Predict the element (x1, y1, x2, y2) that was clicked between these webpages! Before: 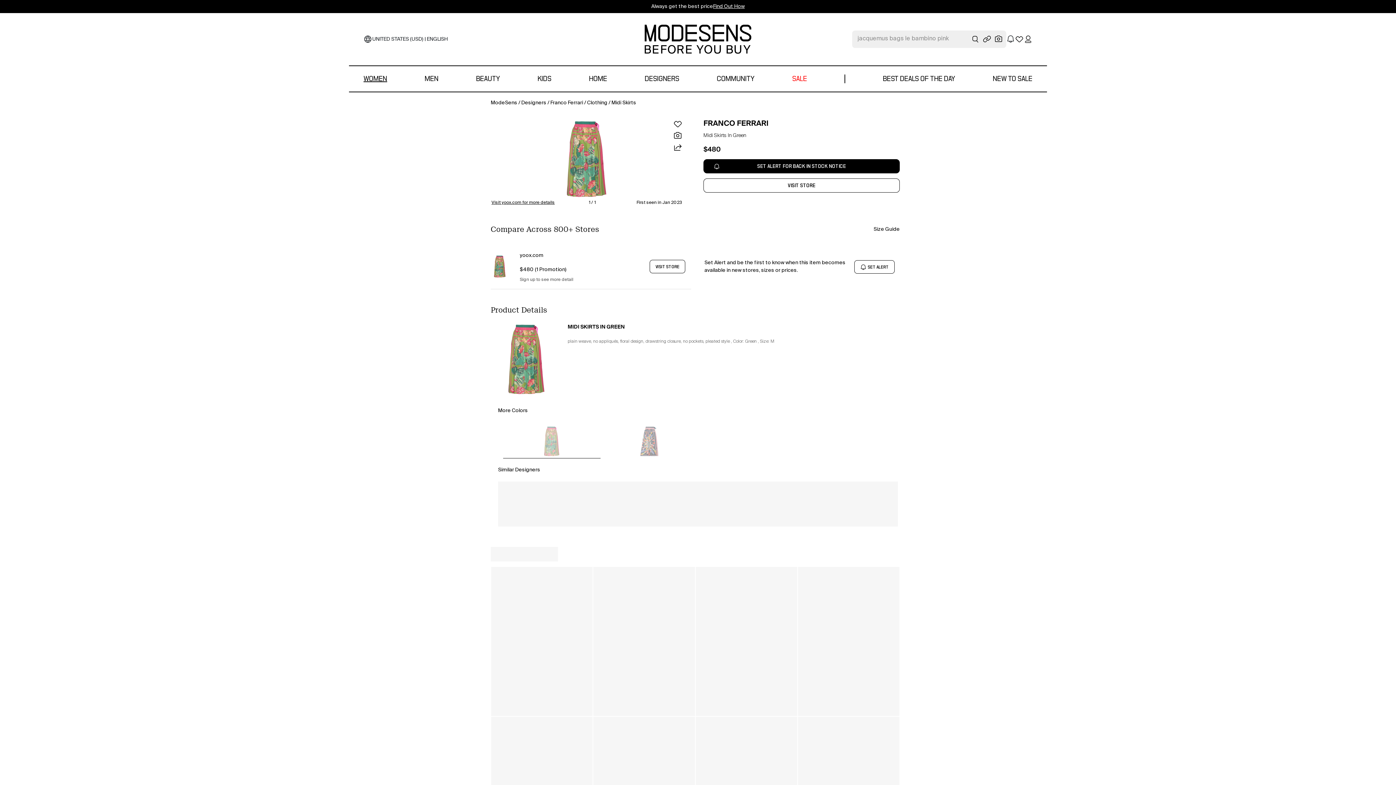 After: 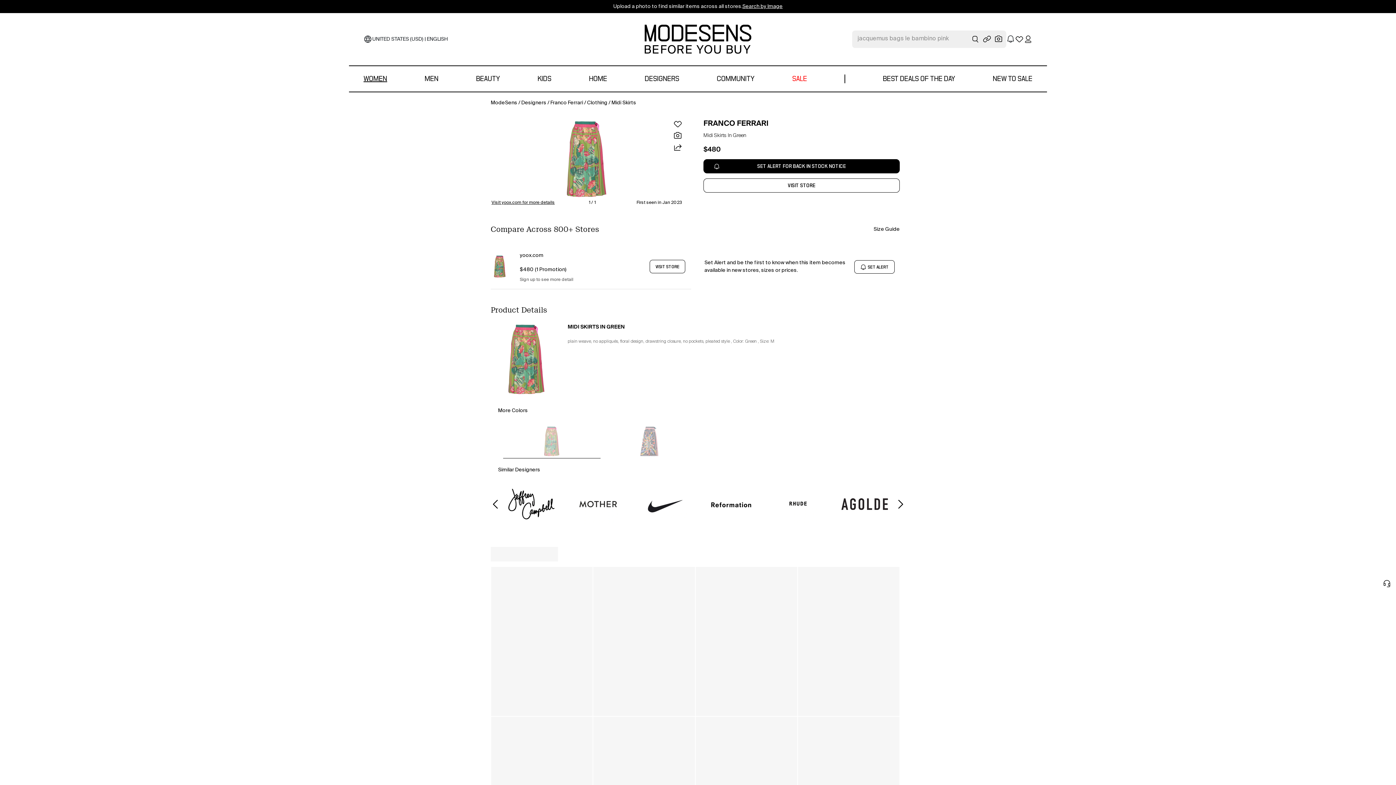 Action: label: yoox.com bbox: (520, 252, 543, 259)